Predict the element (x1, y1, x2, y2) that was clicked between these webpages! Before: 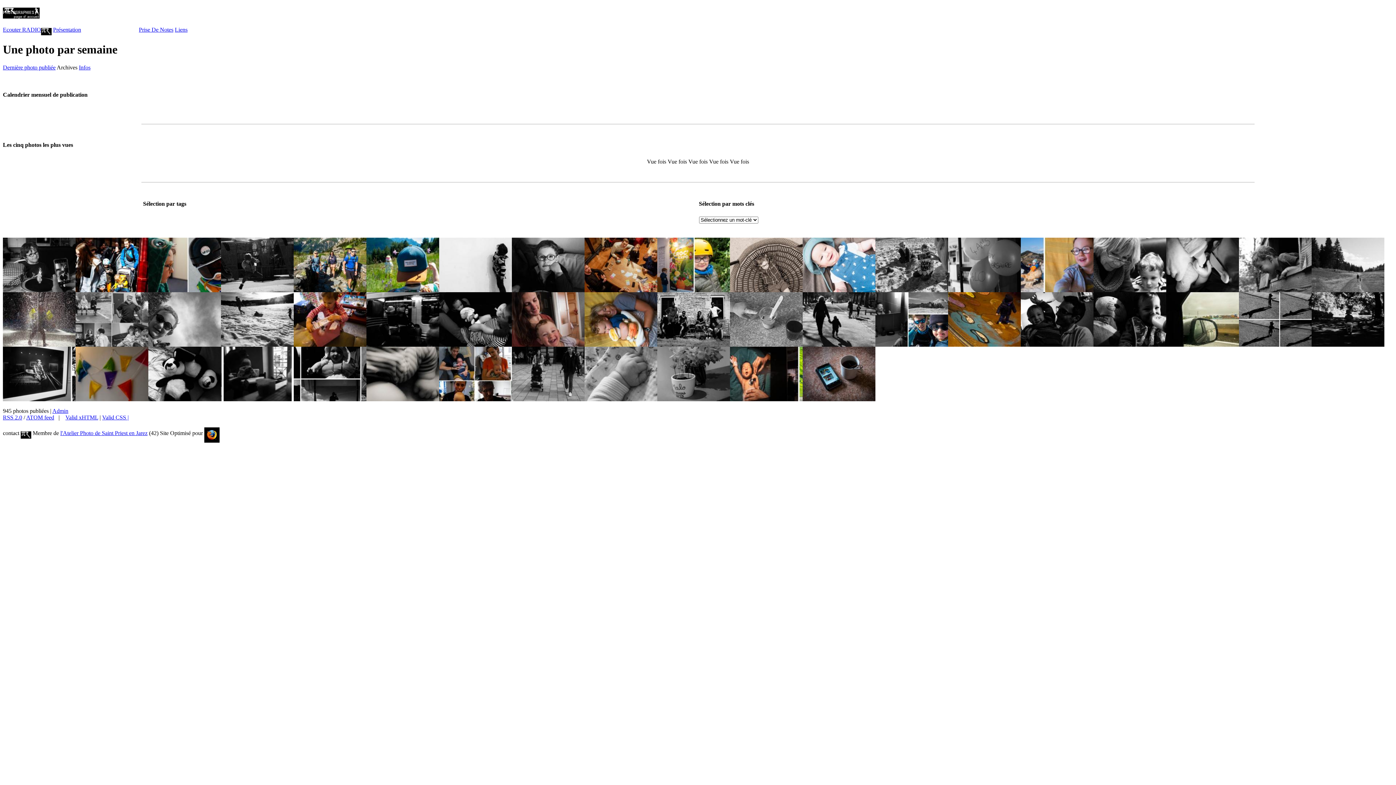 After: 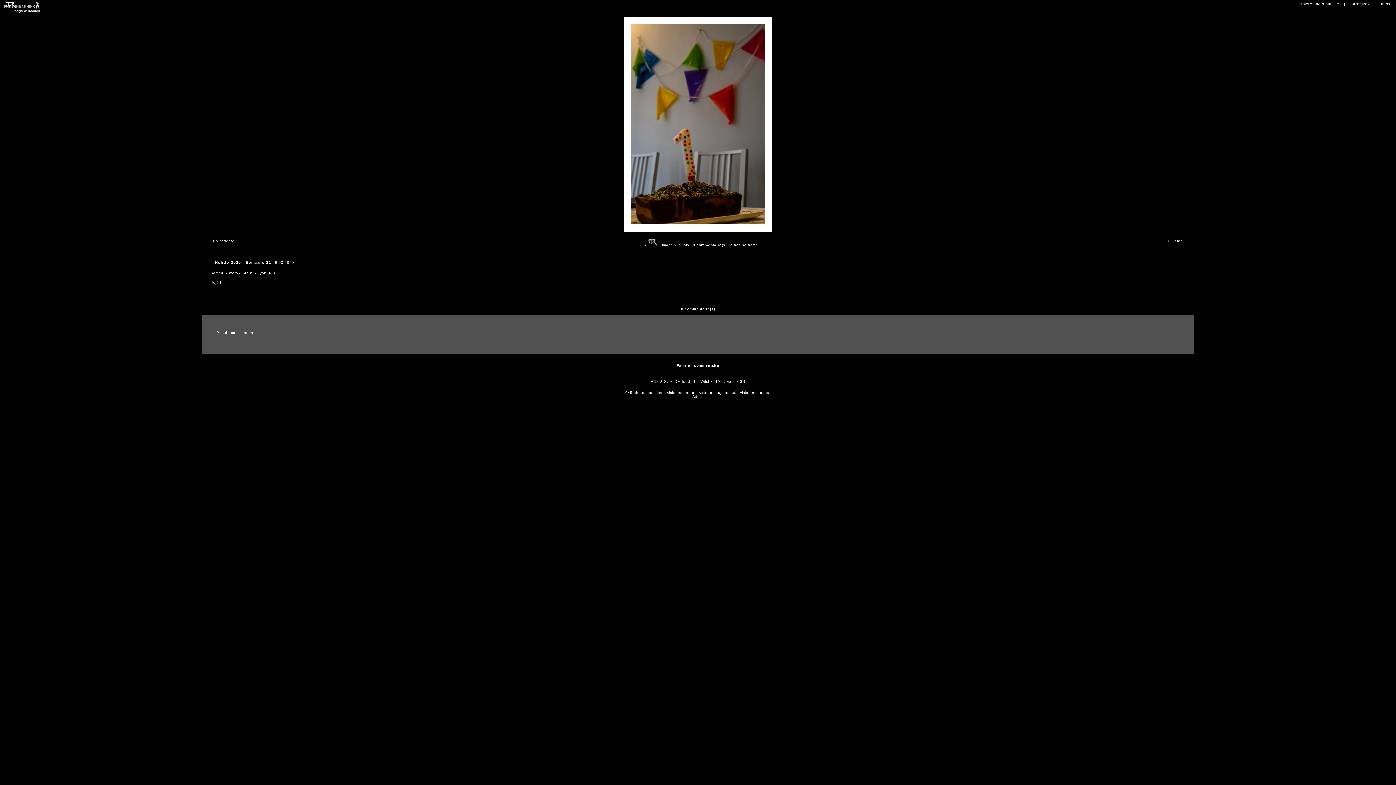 Action: bbox: (75, 396, 148, 402)